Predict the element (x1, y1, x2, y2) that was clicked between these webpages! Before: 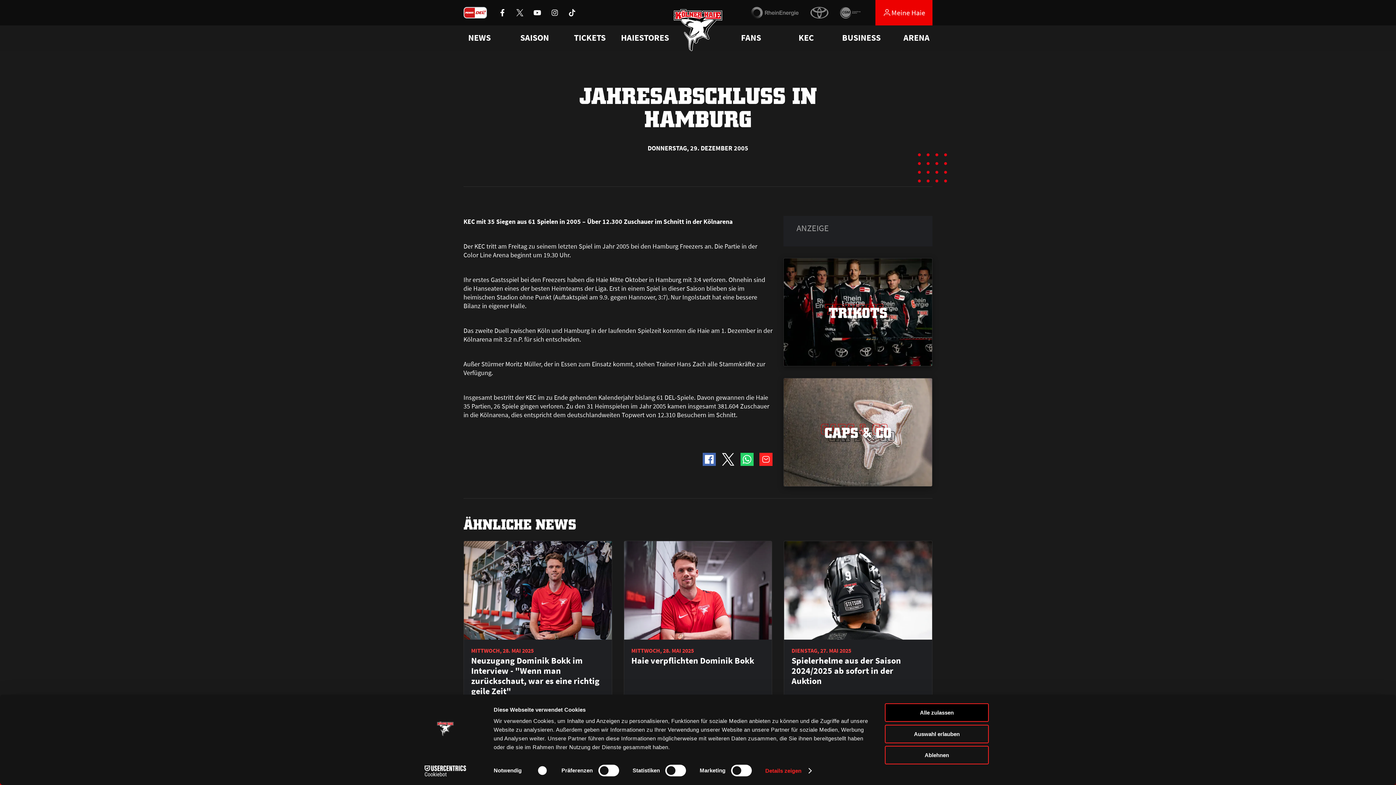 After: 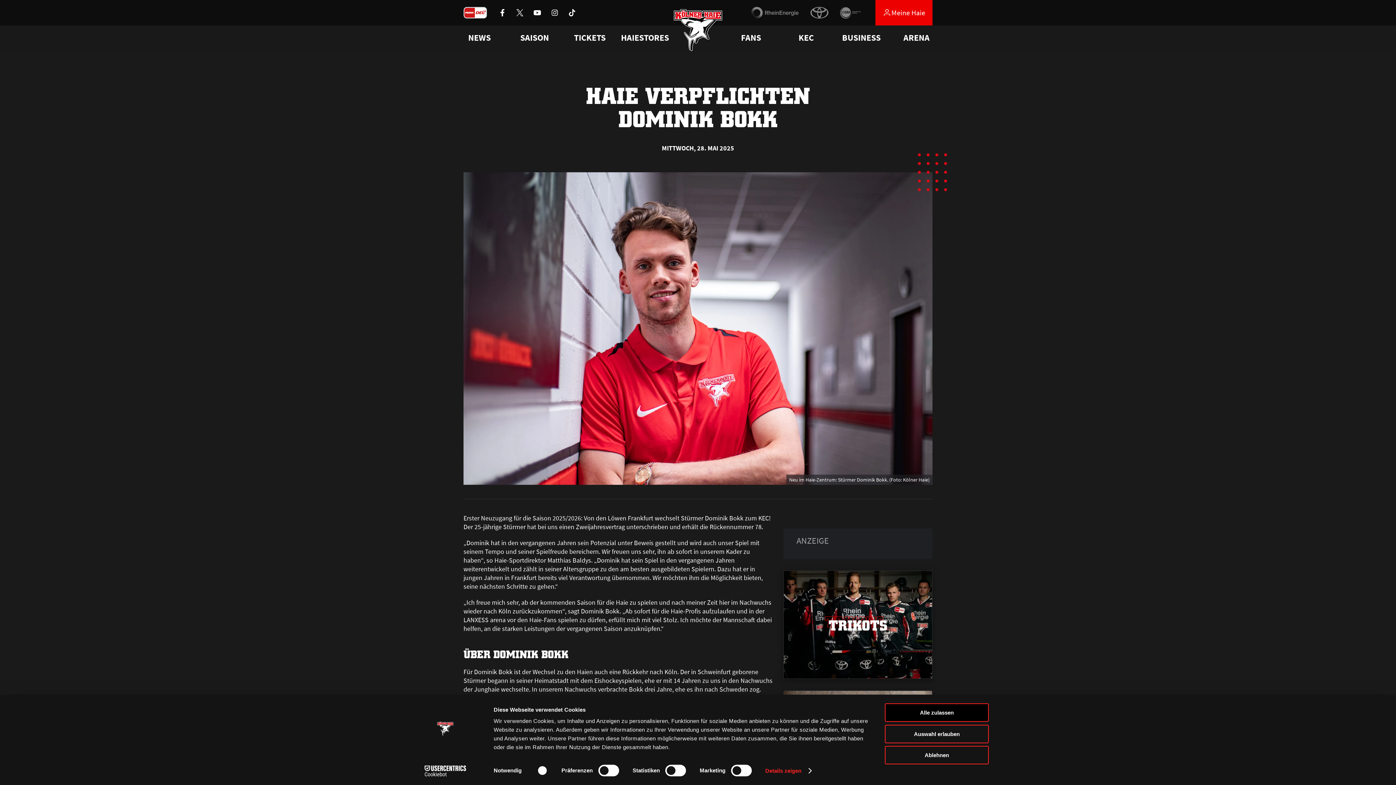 Action: label: Haie verpflichten Dominik Bokk bbox: (631, 655, 754, 666)